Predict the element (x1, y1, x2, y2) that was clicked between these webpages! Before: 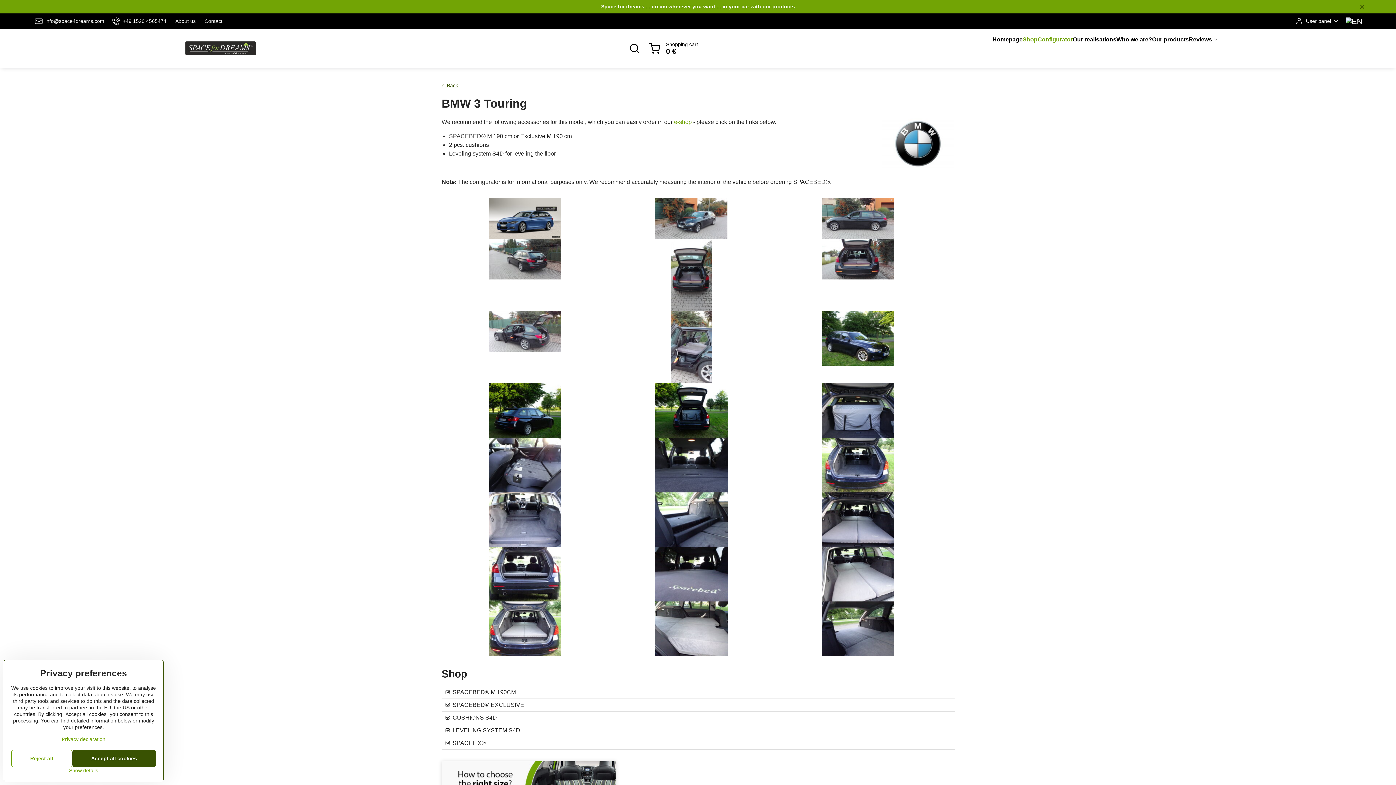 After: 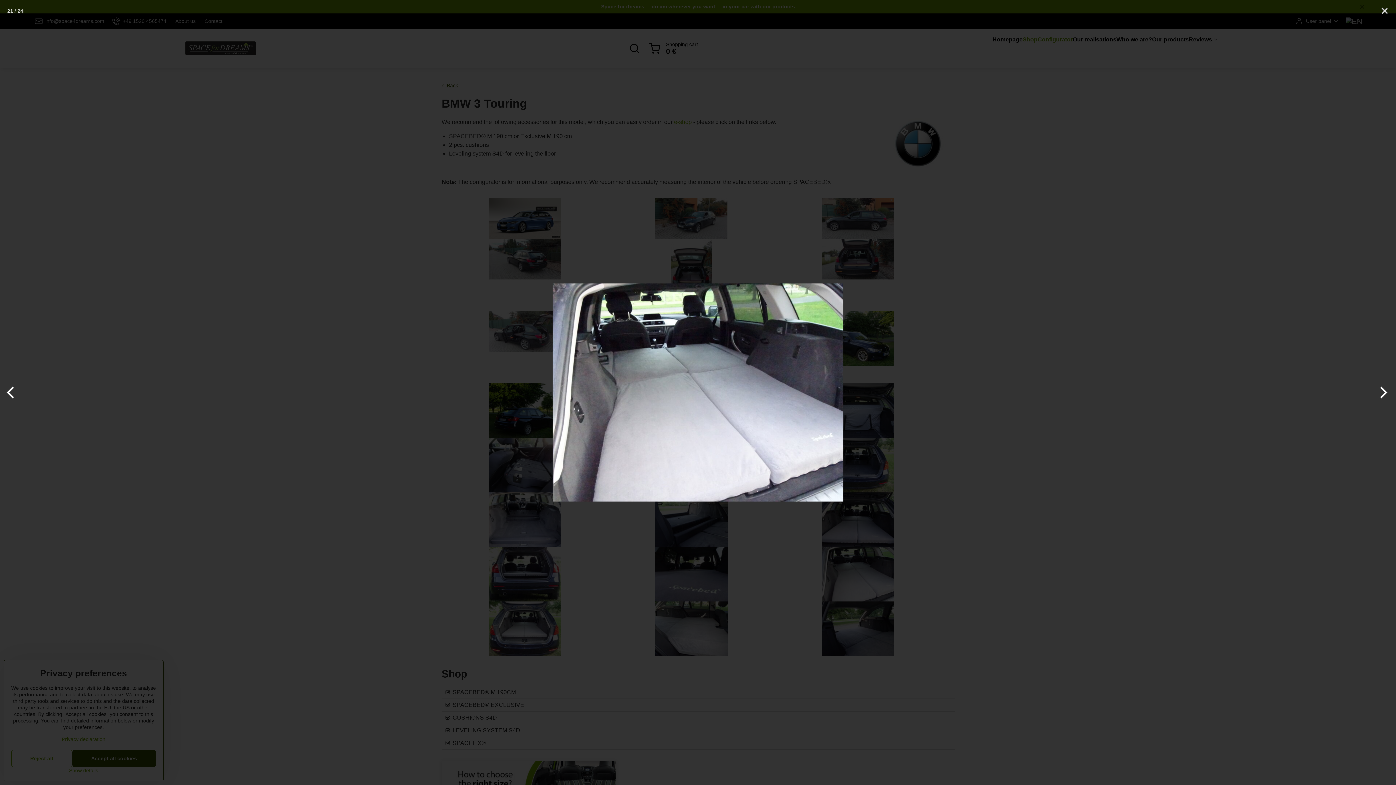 Action: bbox: (774, 547, 941, 601)